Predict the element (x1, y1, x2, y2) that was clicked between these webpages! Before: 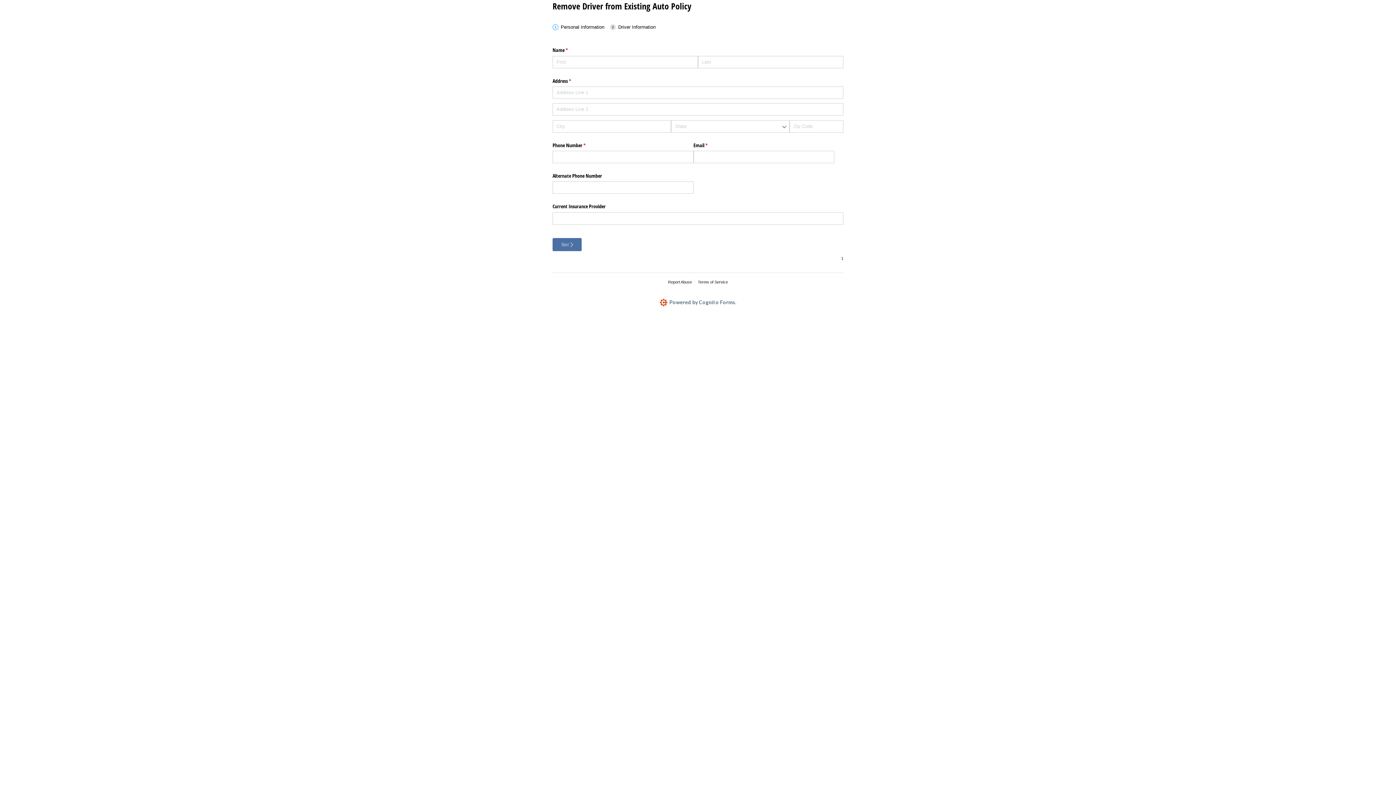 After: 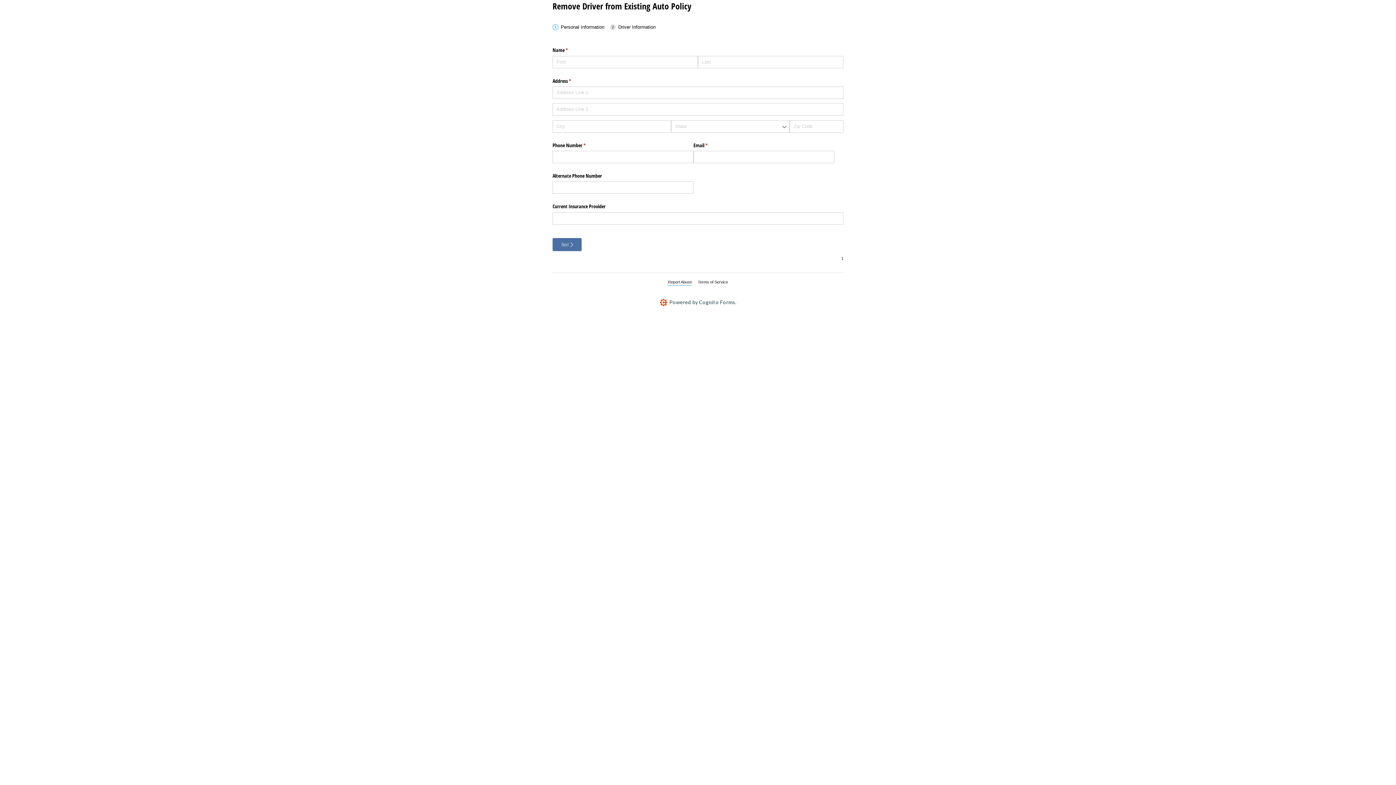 Action: bbox: (668, 279, 692, 285) label: Report Abuse